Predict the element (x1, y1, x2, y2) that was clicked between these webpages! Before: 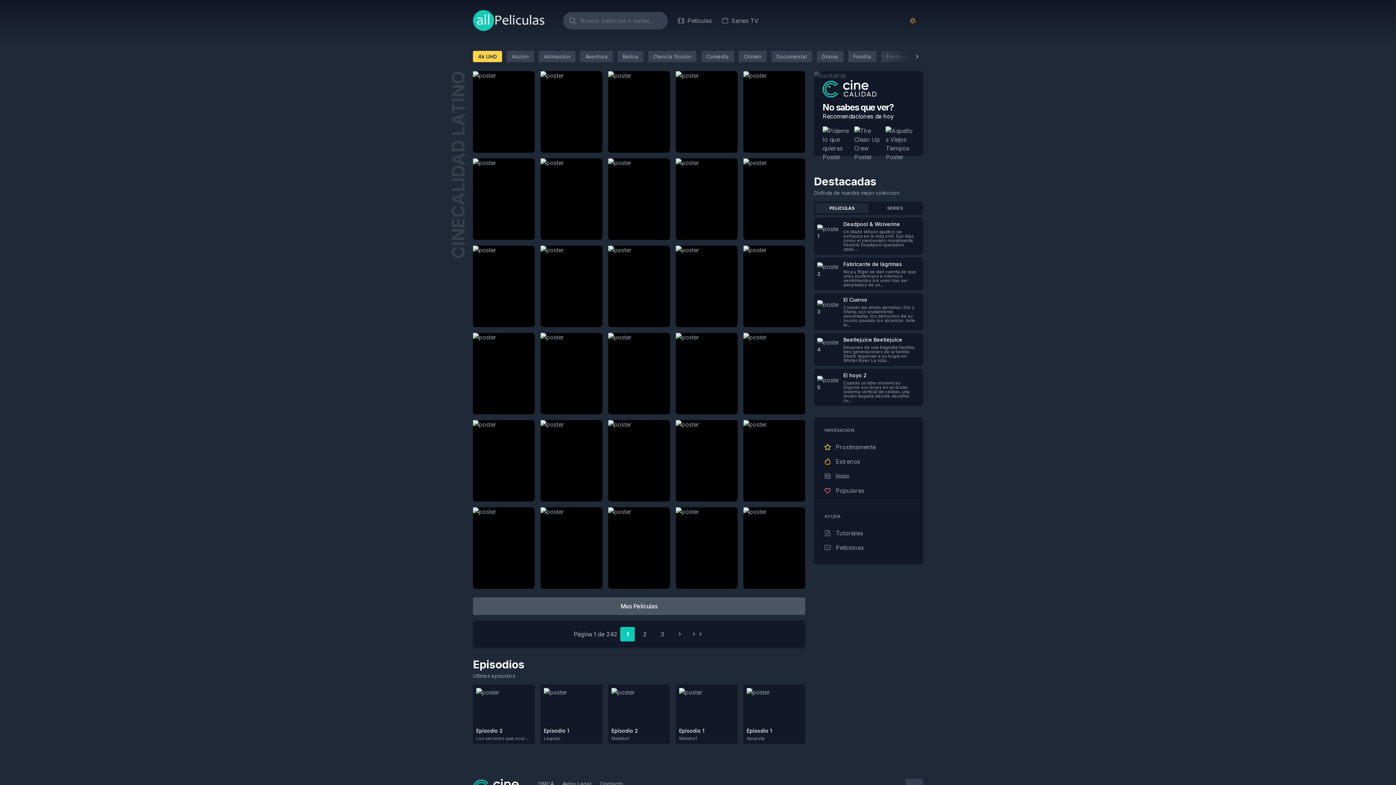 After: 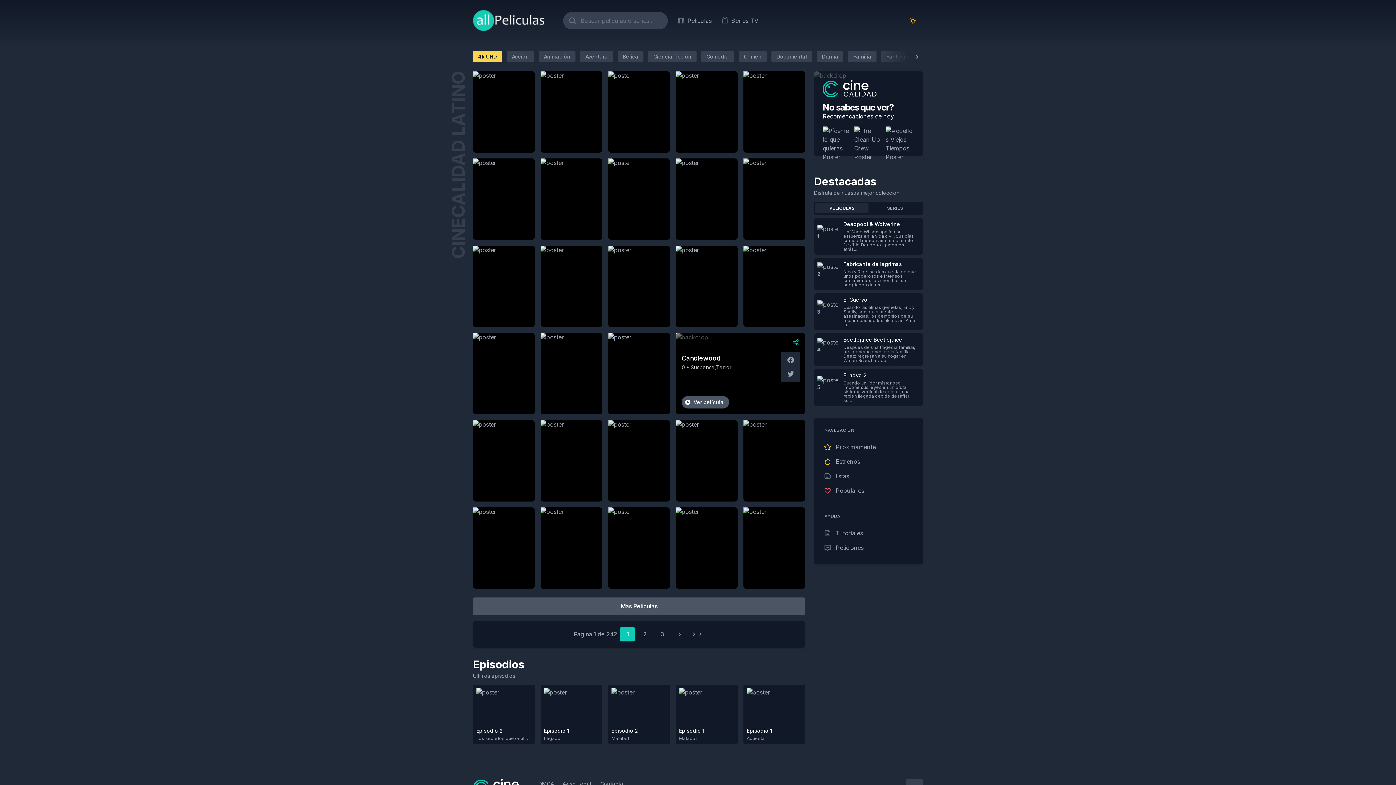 Action: bbox: (789, 335, 802, 348)